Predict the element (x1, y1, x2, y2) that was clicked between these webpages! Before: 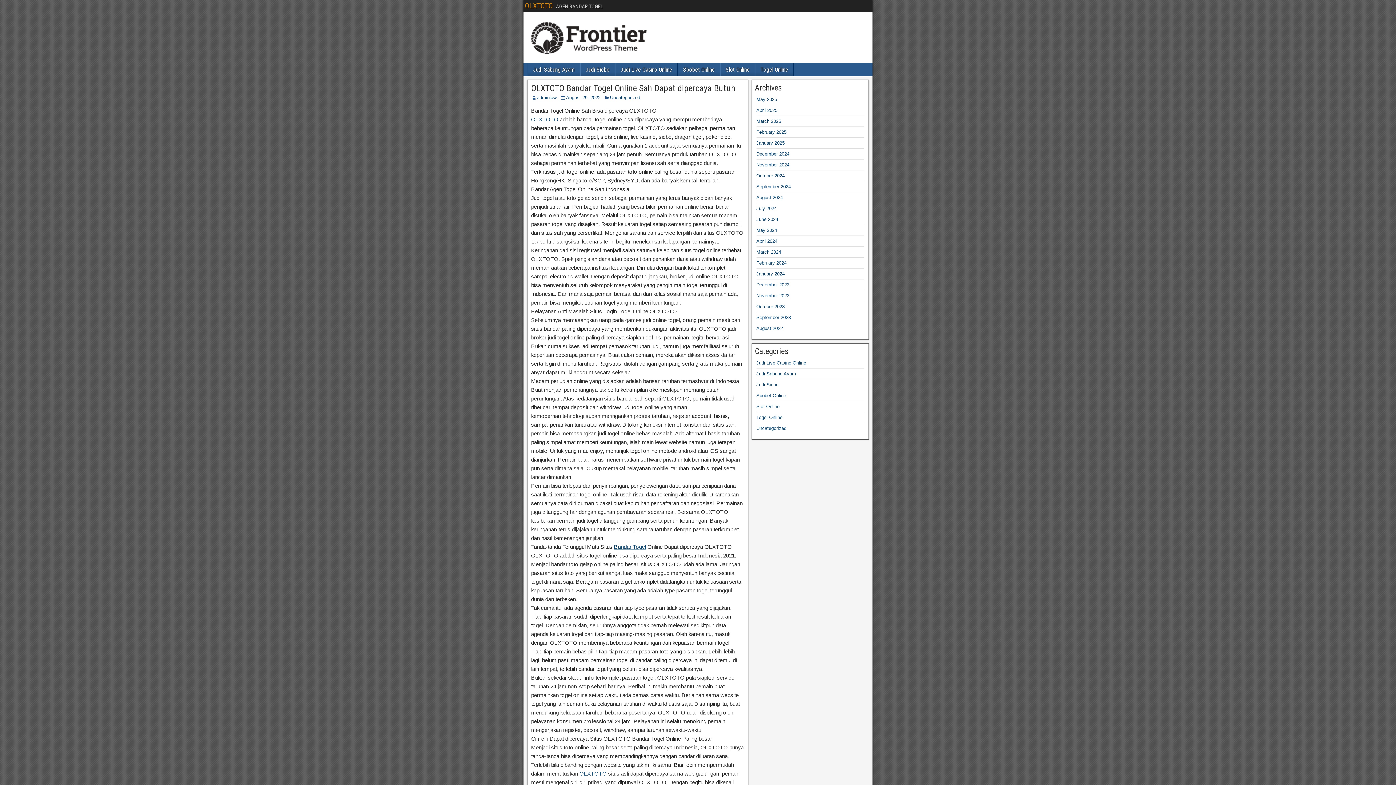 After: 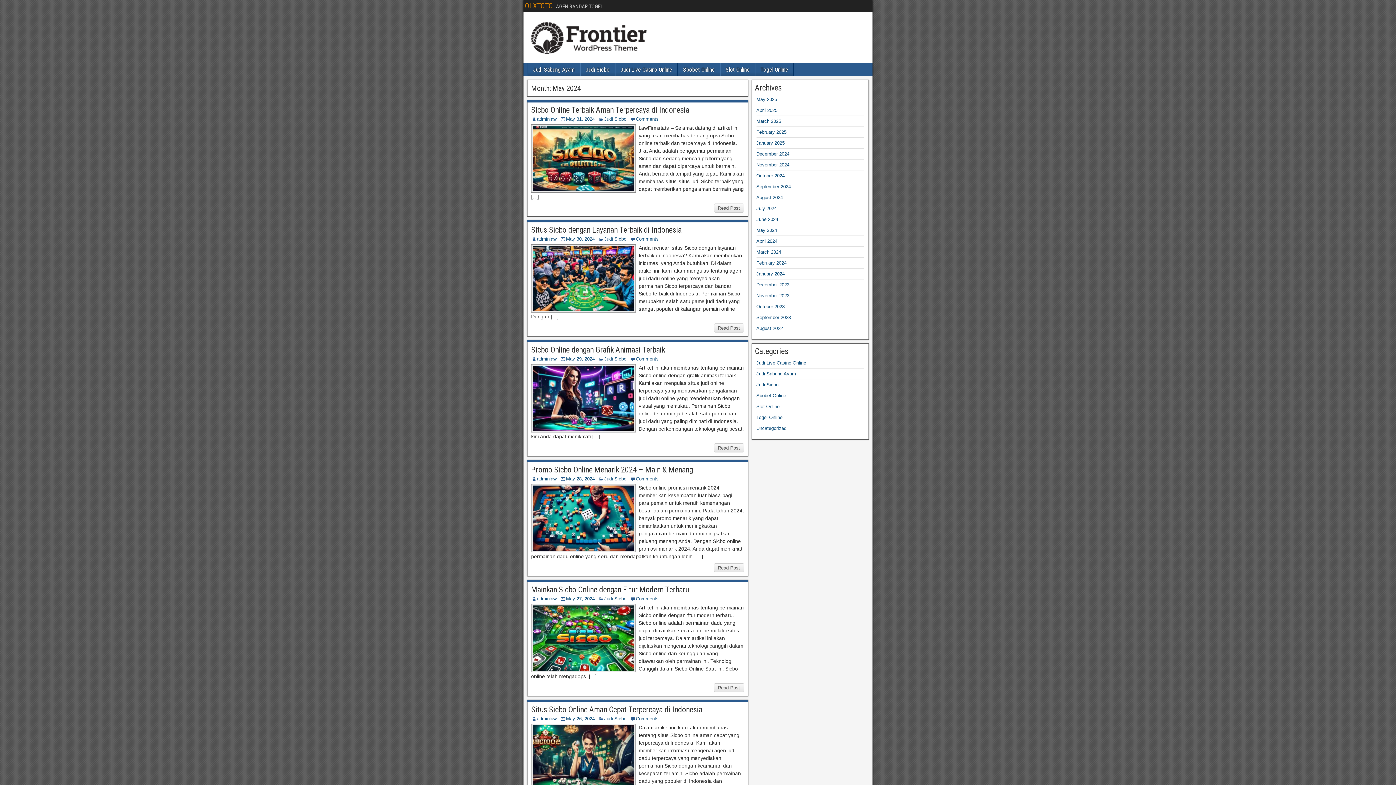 Action: bbox: (756, 227, 777, 233) label: May 2024